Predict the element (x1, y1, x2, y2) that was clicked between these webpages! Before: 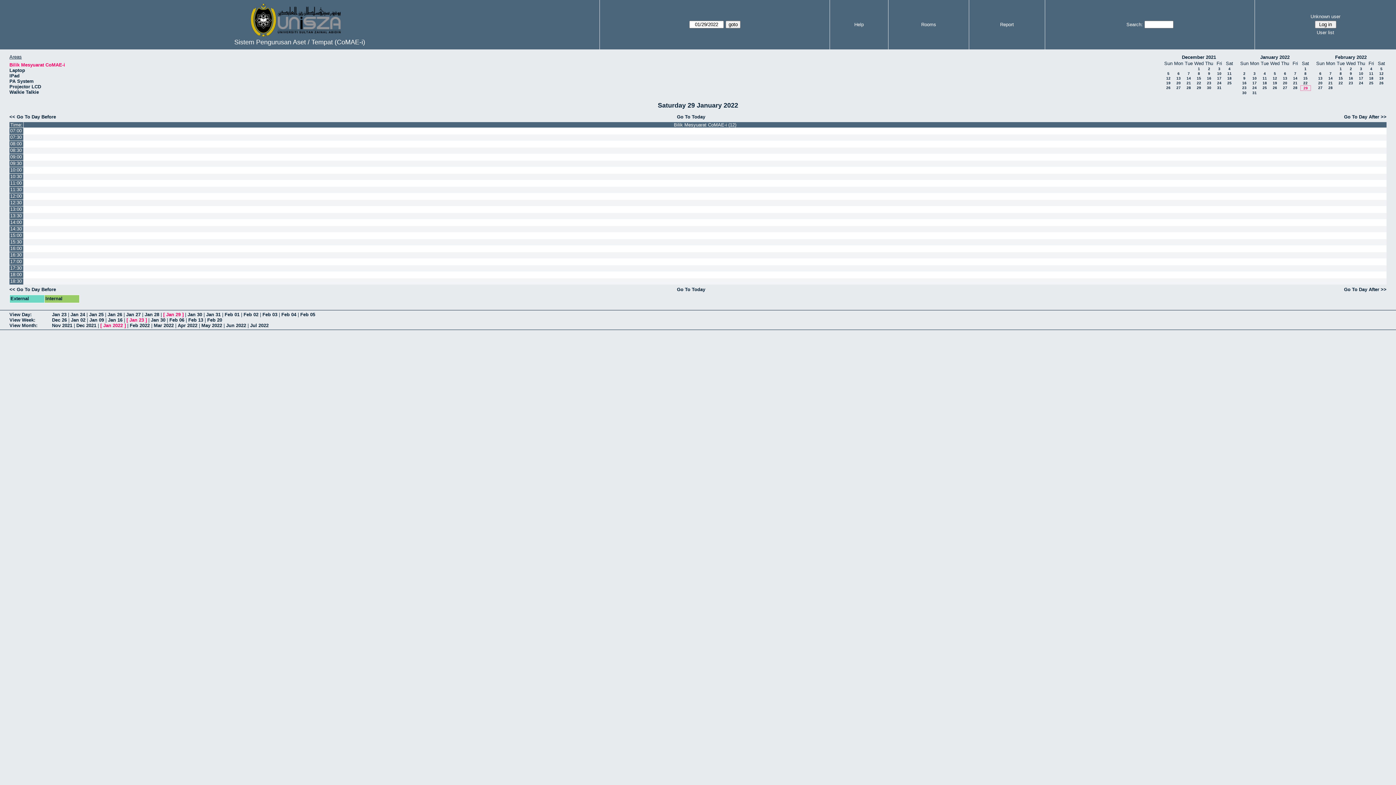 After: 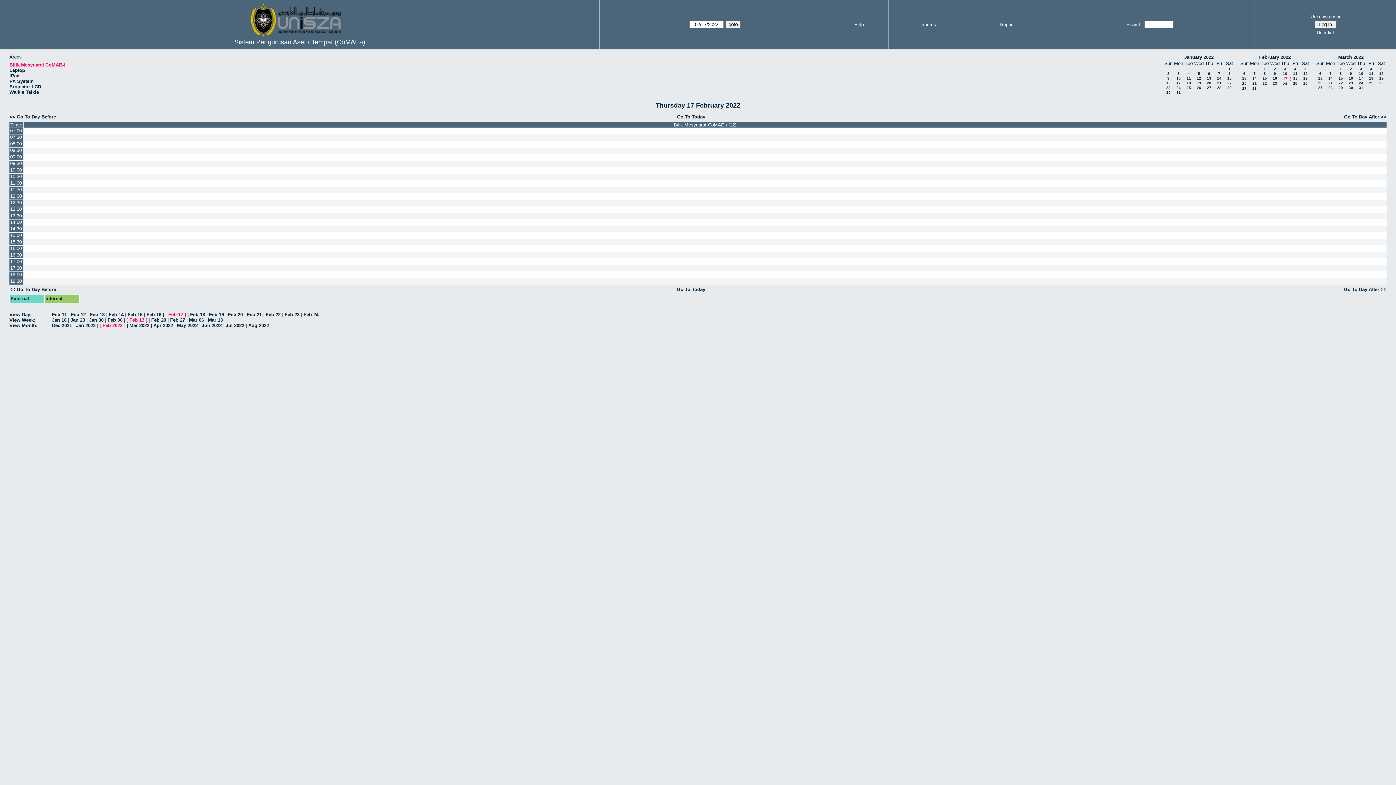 Action: label: 17 bbox: (1359, 76, 1363, 80)